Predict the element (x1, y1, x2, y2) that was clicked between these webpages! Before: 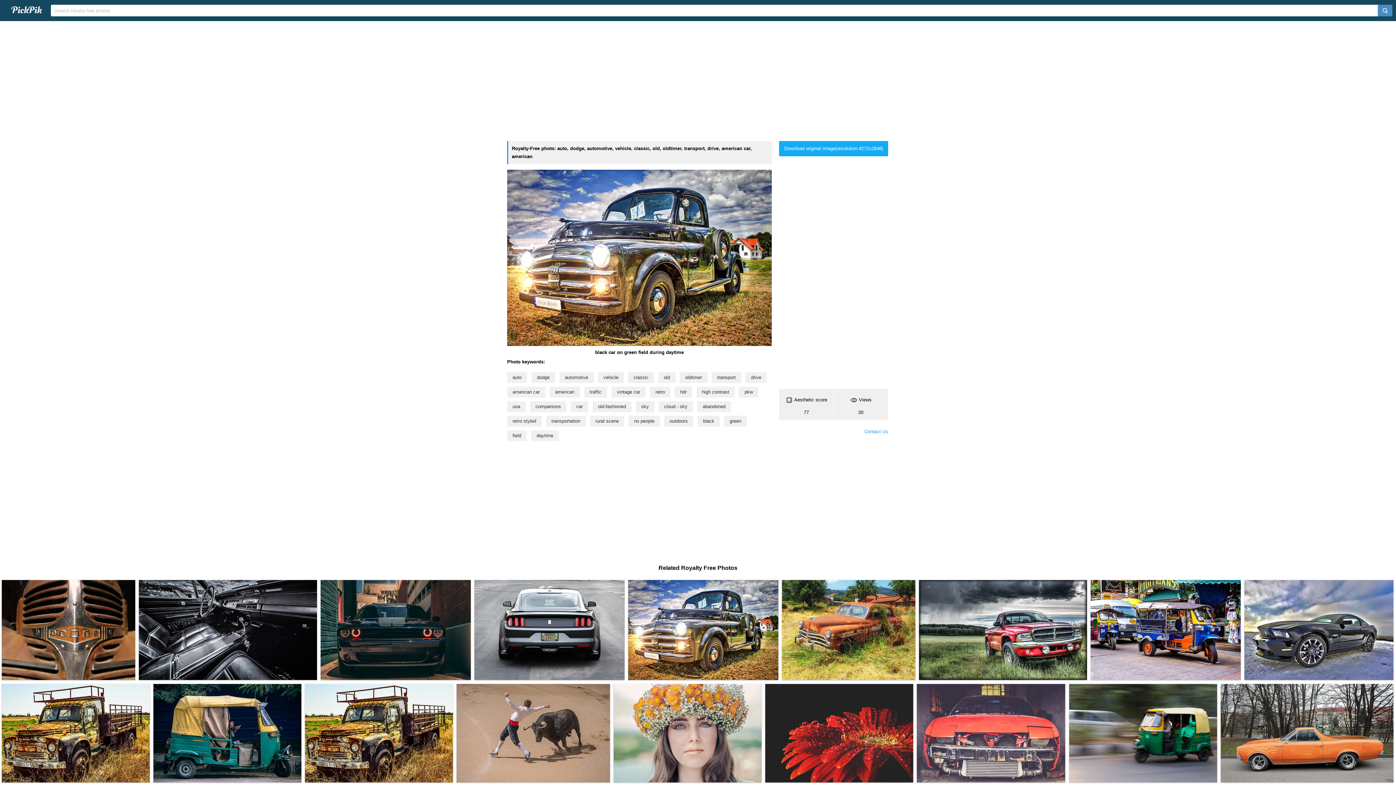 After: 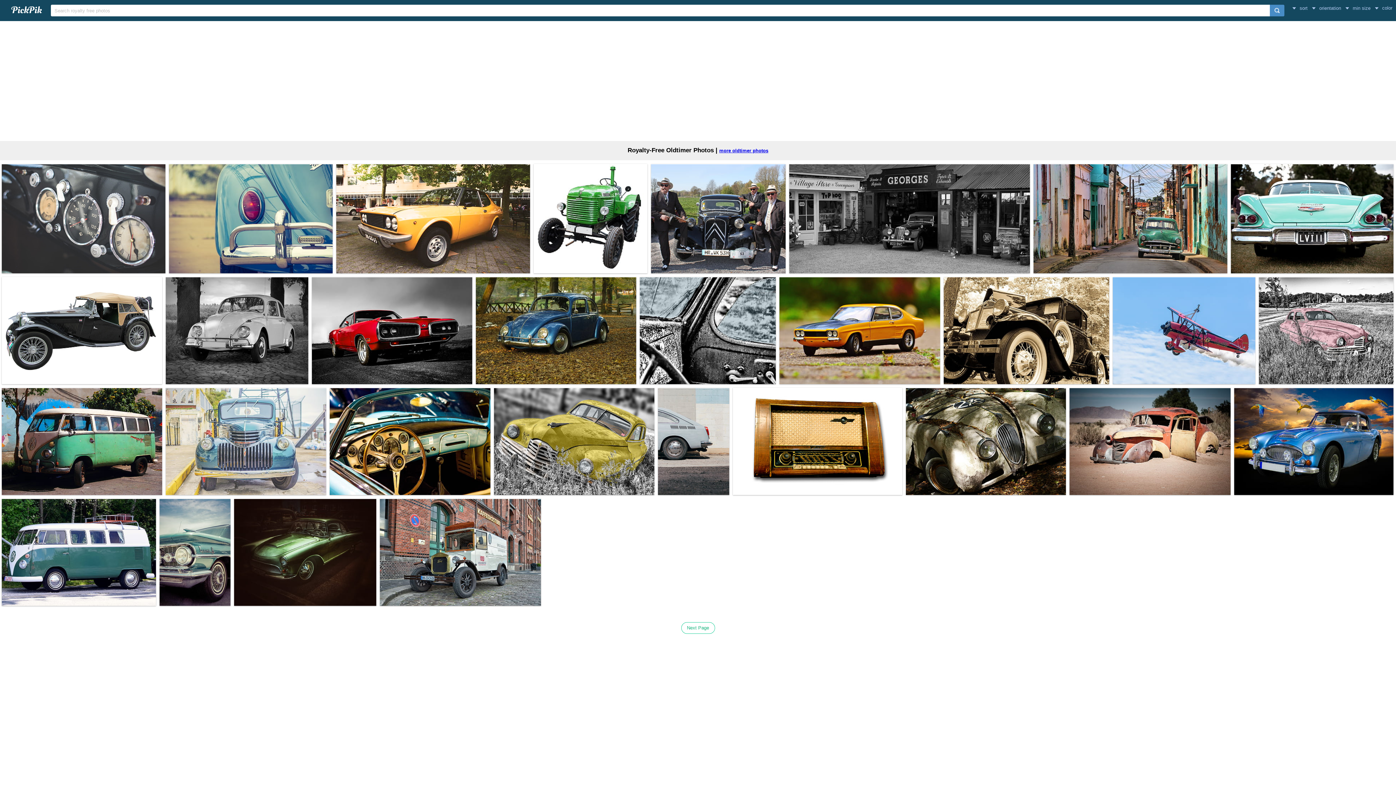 Action: bbox: (681, 372, 705, 382) label: oldtimer